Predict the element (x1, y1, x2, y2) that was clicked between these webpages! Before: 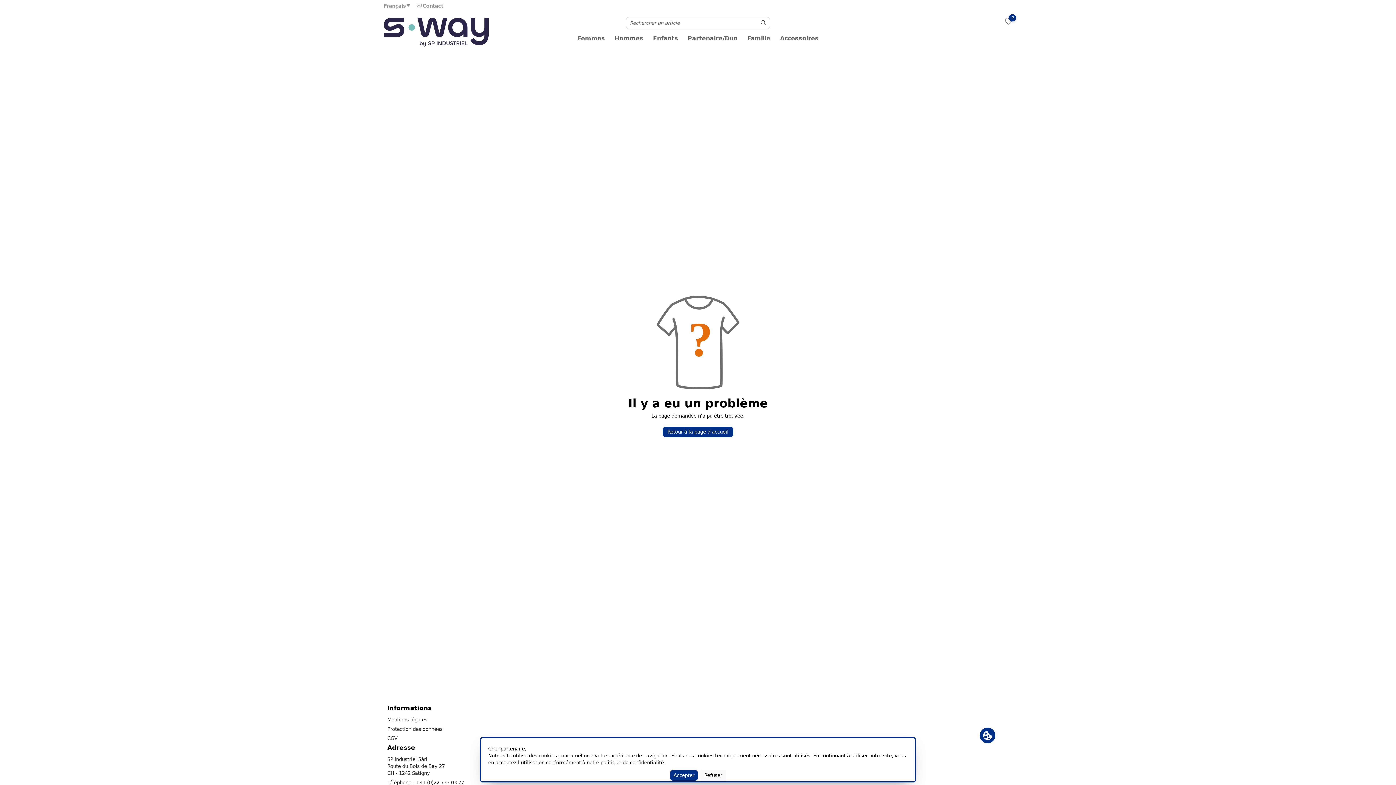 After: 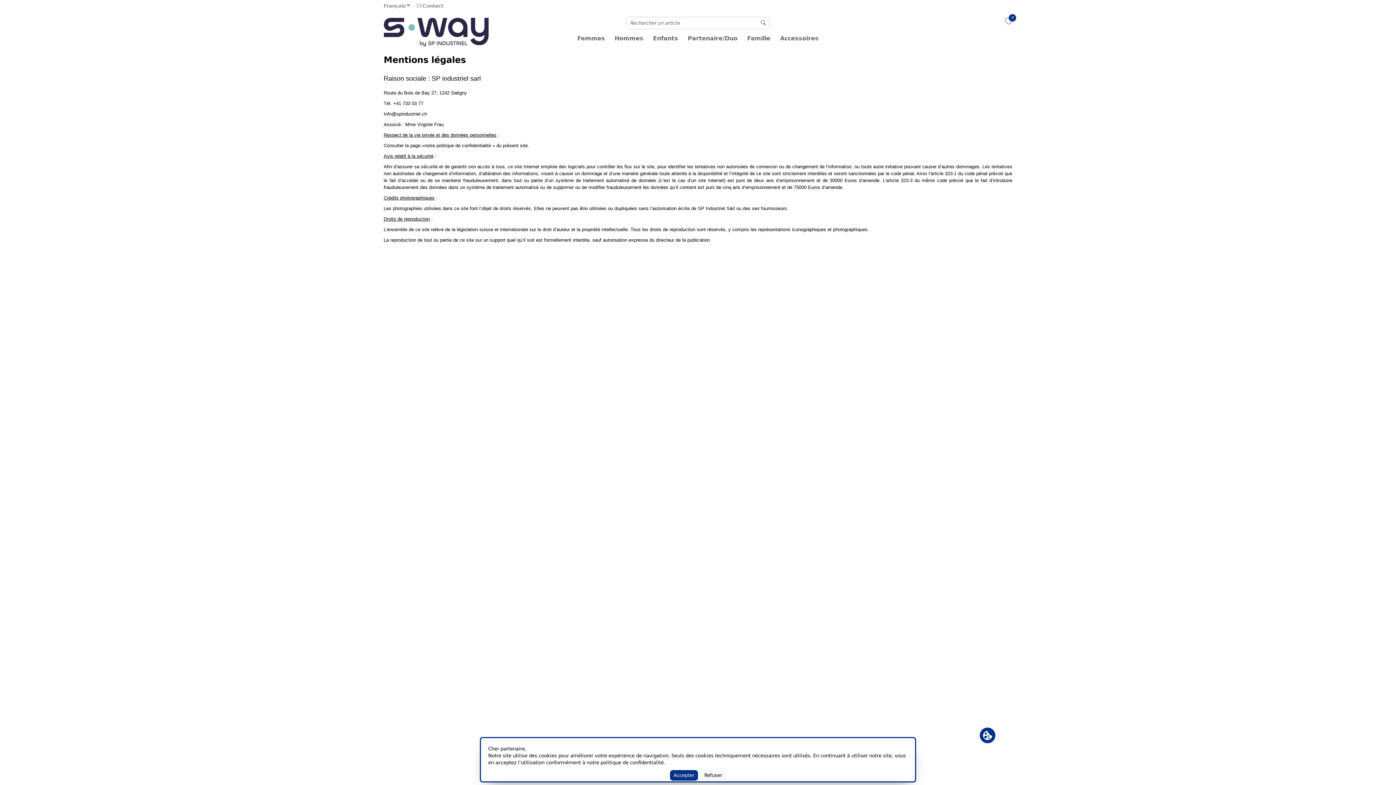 Action: label: Mentions légales bbox: (387, 717, 427, 722)